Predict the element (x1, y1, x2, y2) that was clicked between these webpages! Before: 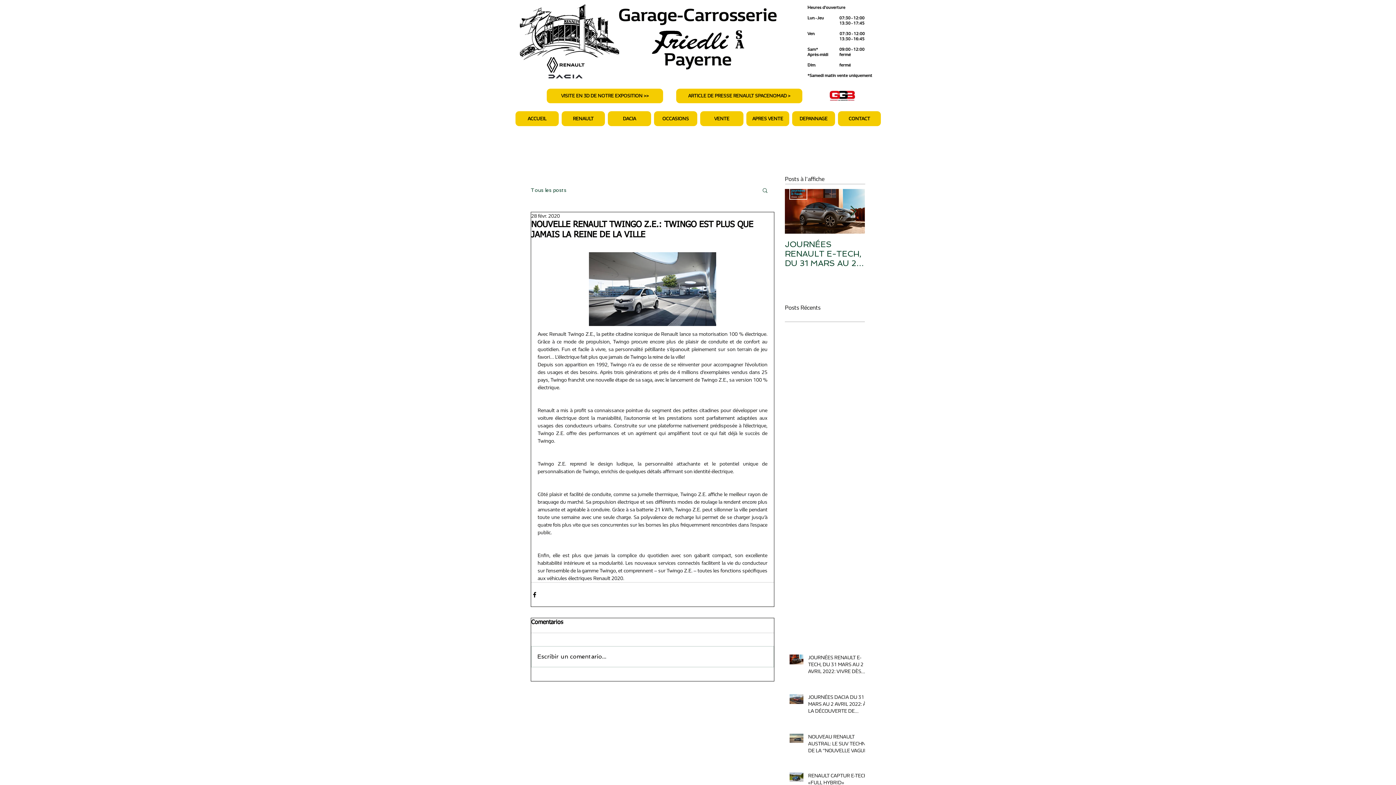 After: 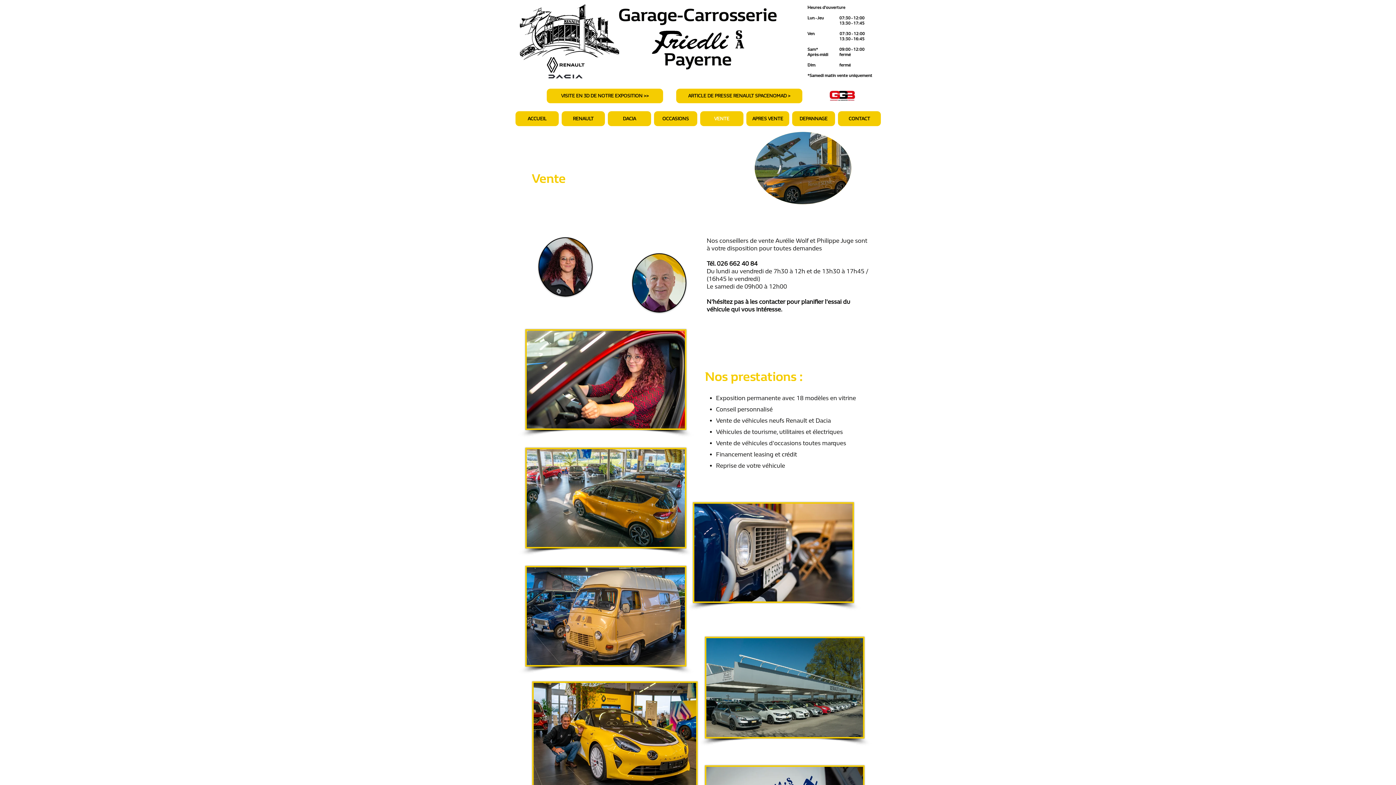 Action: label: VENTE bbox: (700, 111, 743, 126)